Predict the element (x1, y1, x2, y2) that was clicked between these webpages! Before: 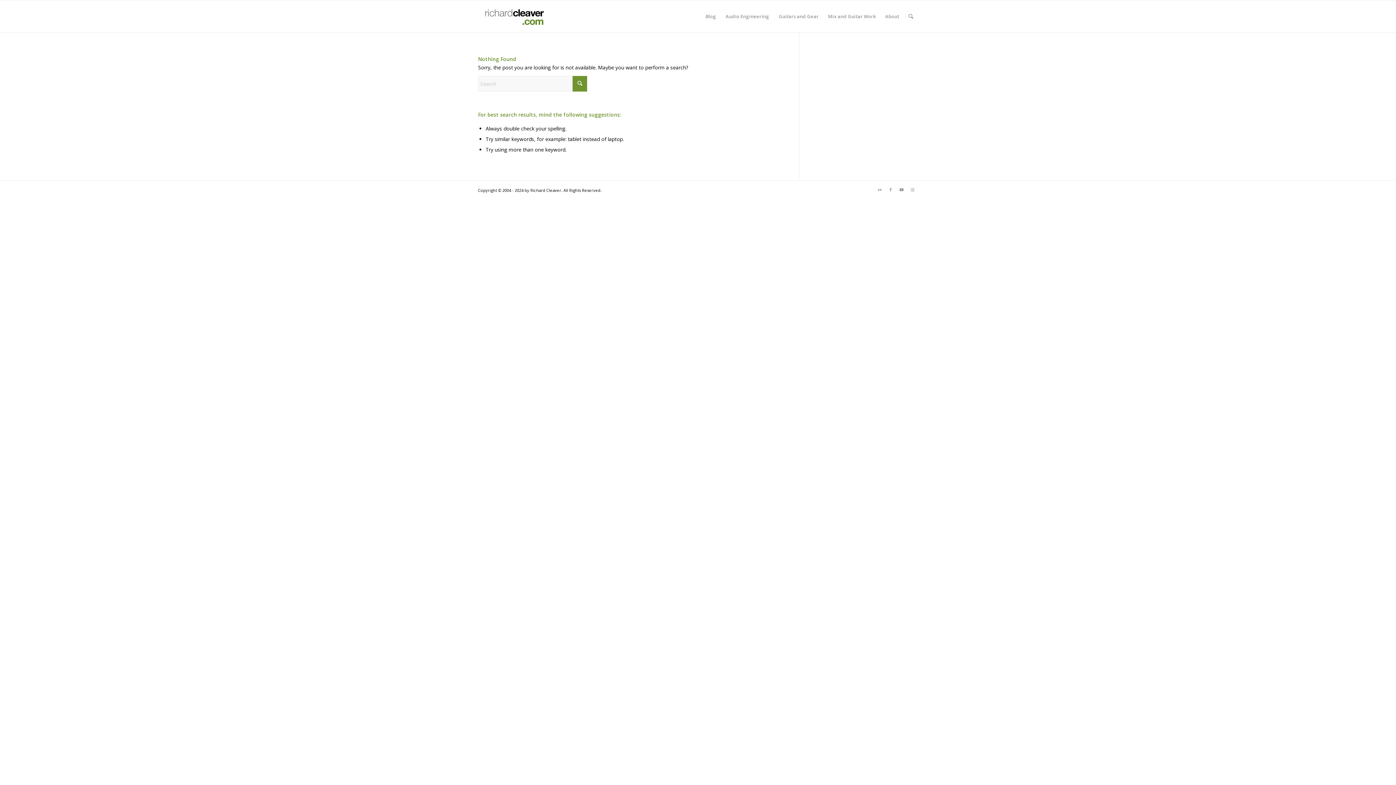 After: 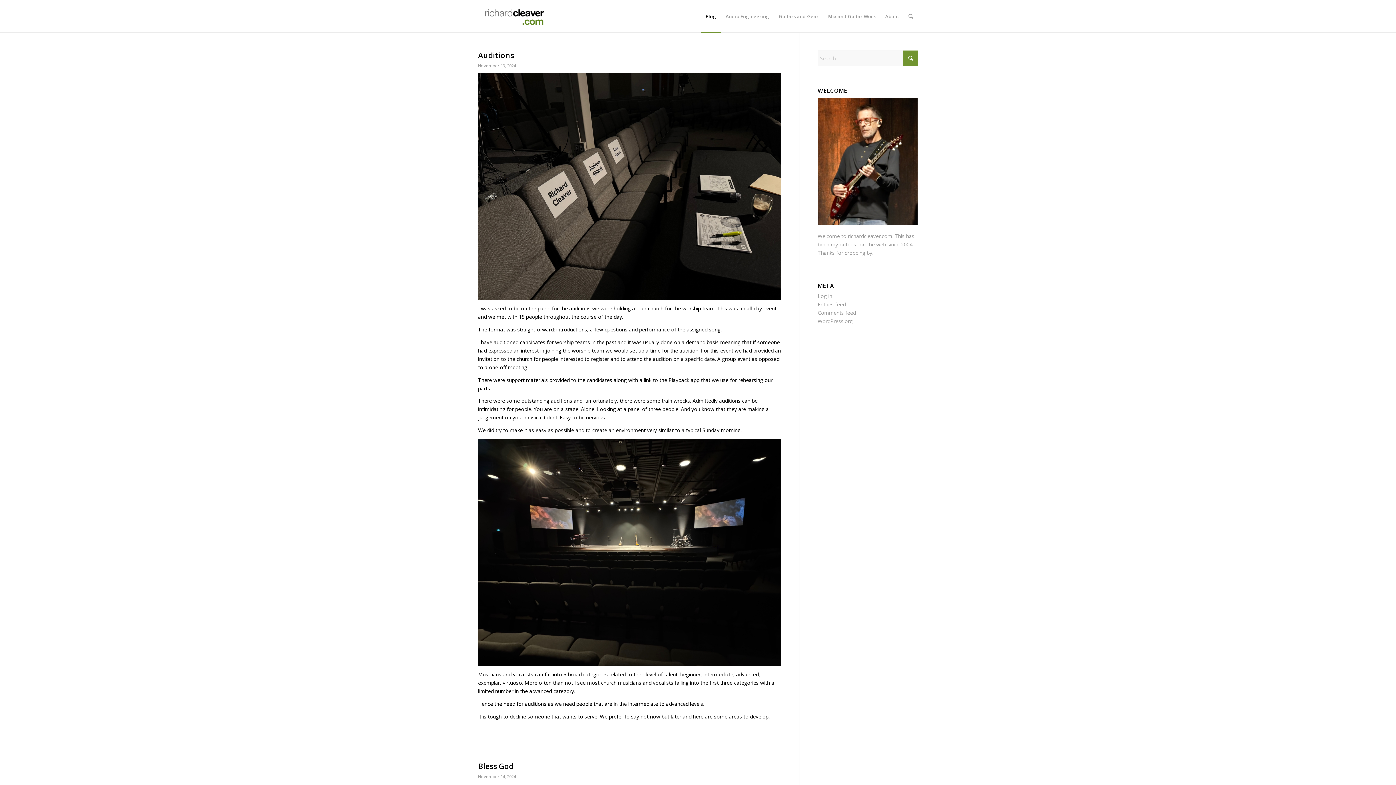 Action: bbox: (701, 0, 721, 32) label: Blog